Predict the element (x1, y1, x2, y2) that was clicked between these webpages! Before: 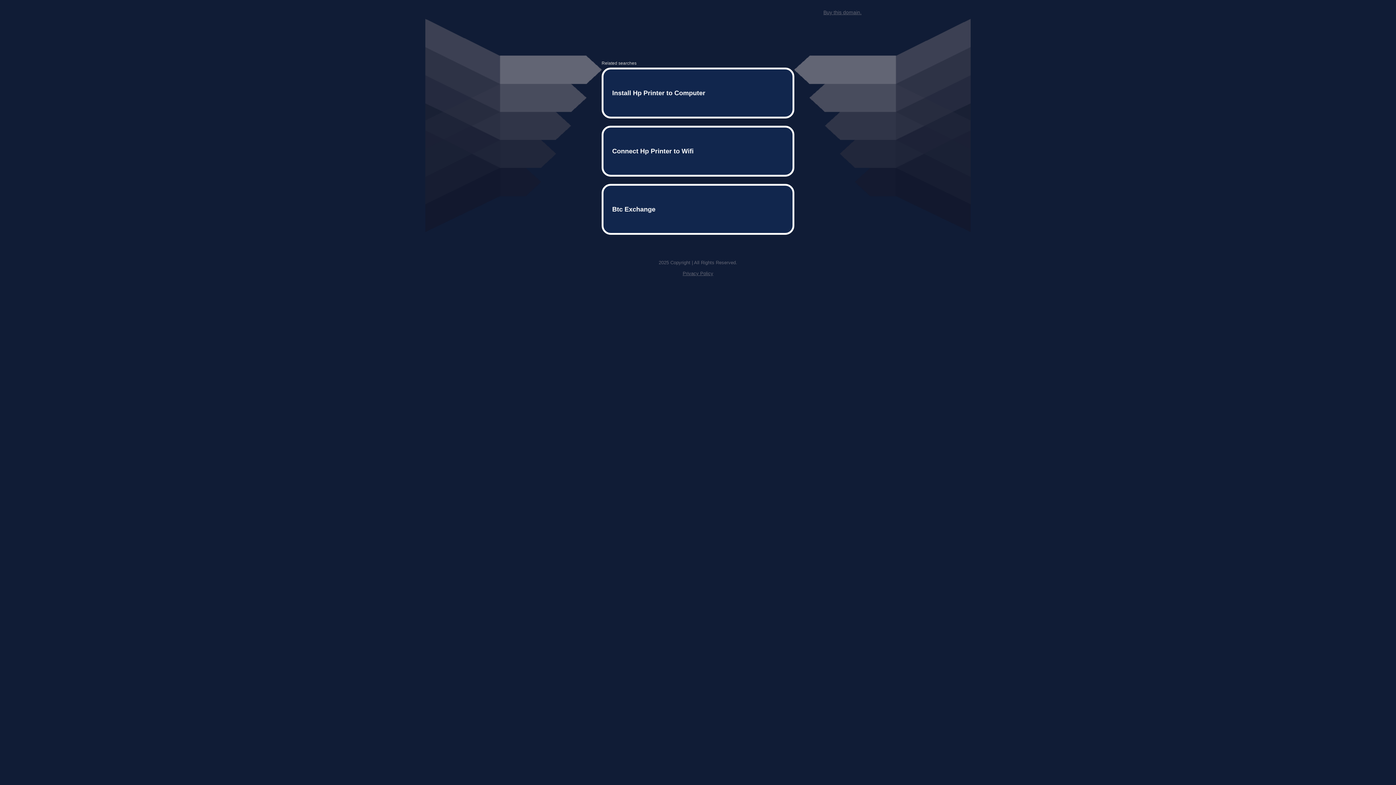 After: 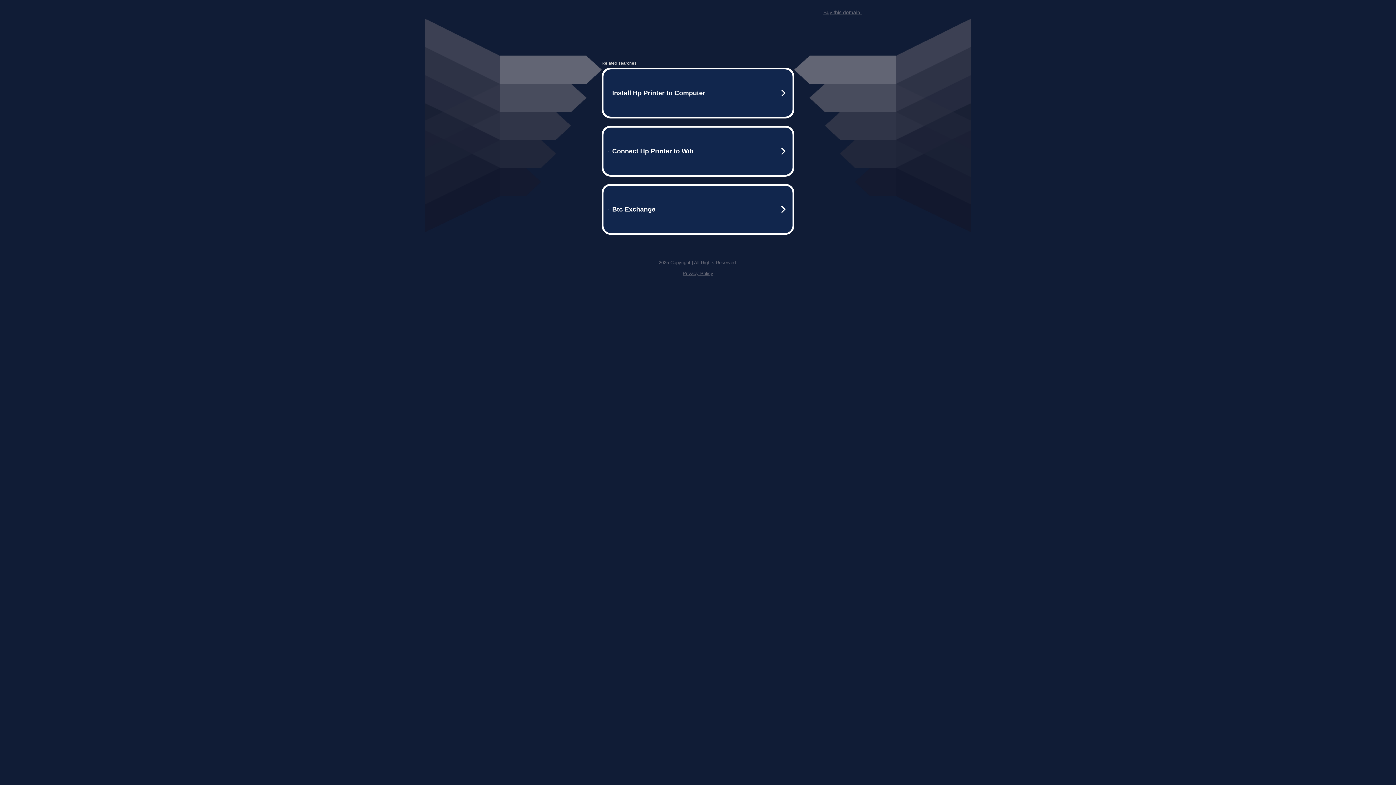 Action: label: Privacy Policy bbox: (682, 259, 713, 264)